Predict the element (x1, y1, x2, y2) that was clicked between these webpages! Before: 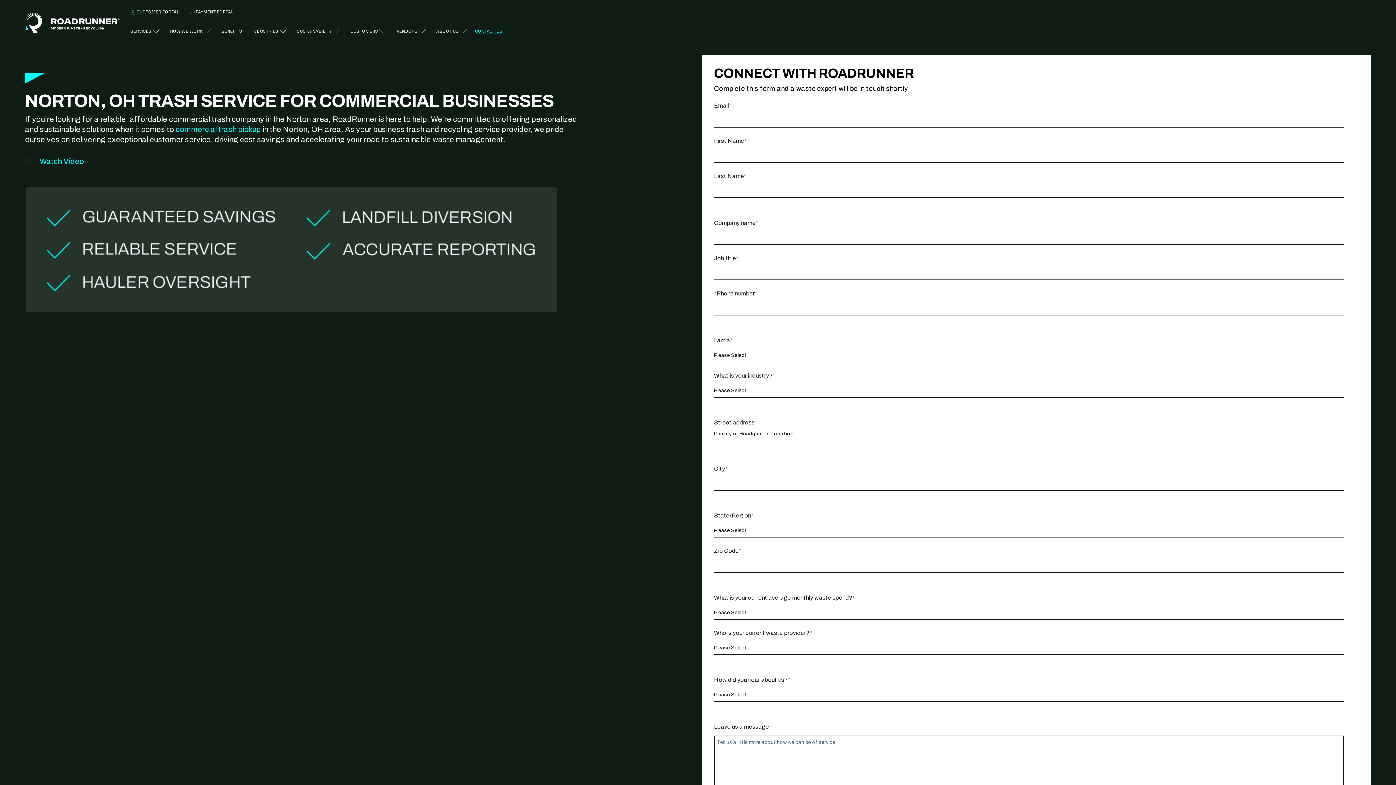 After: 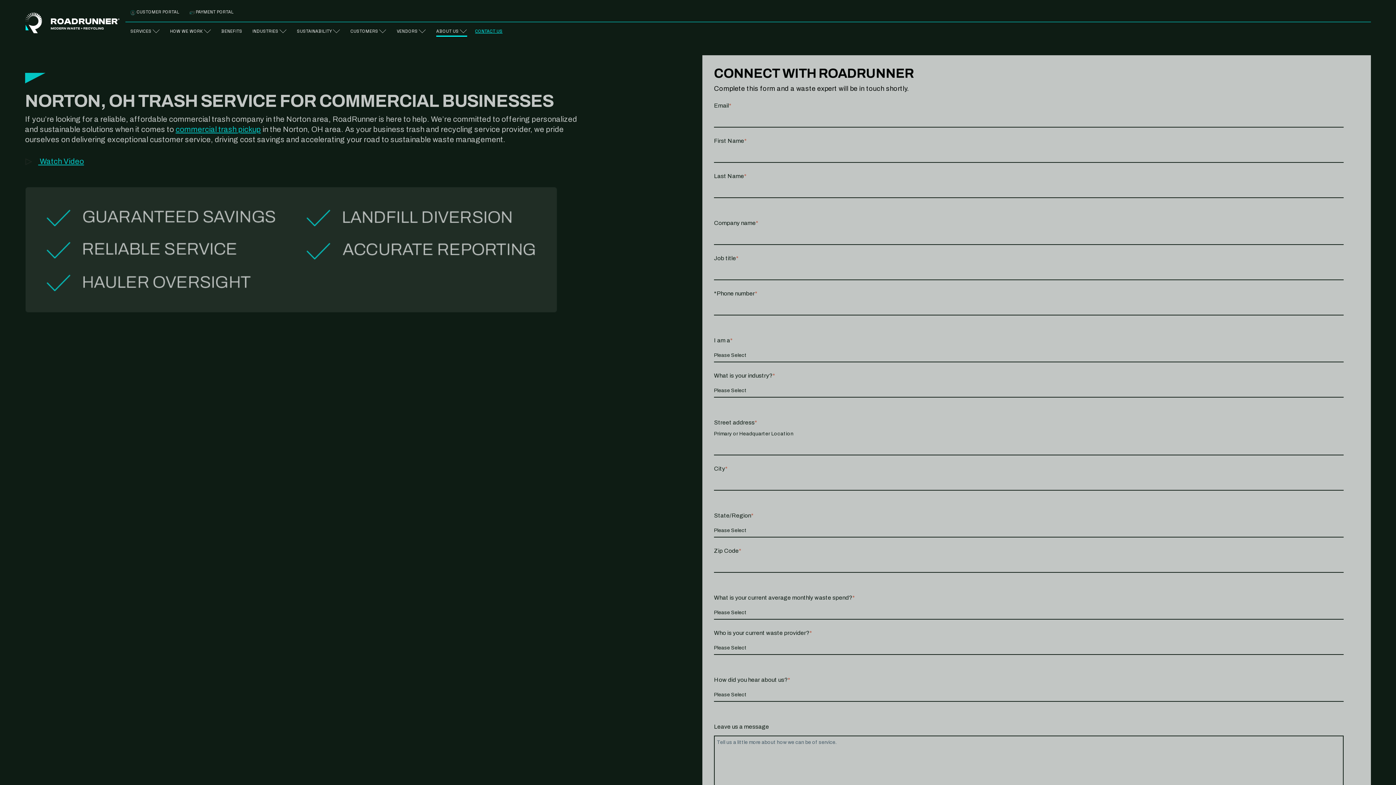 Action: label: ABOUT US bbox: (431, 25, 472, 36)